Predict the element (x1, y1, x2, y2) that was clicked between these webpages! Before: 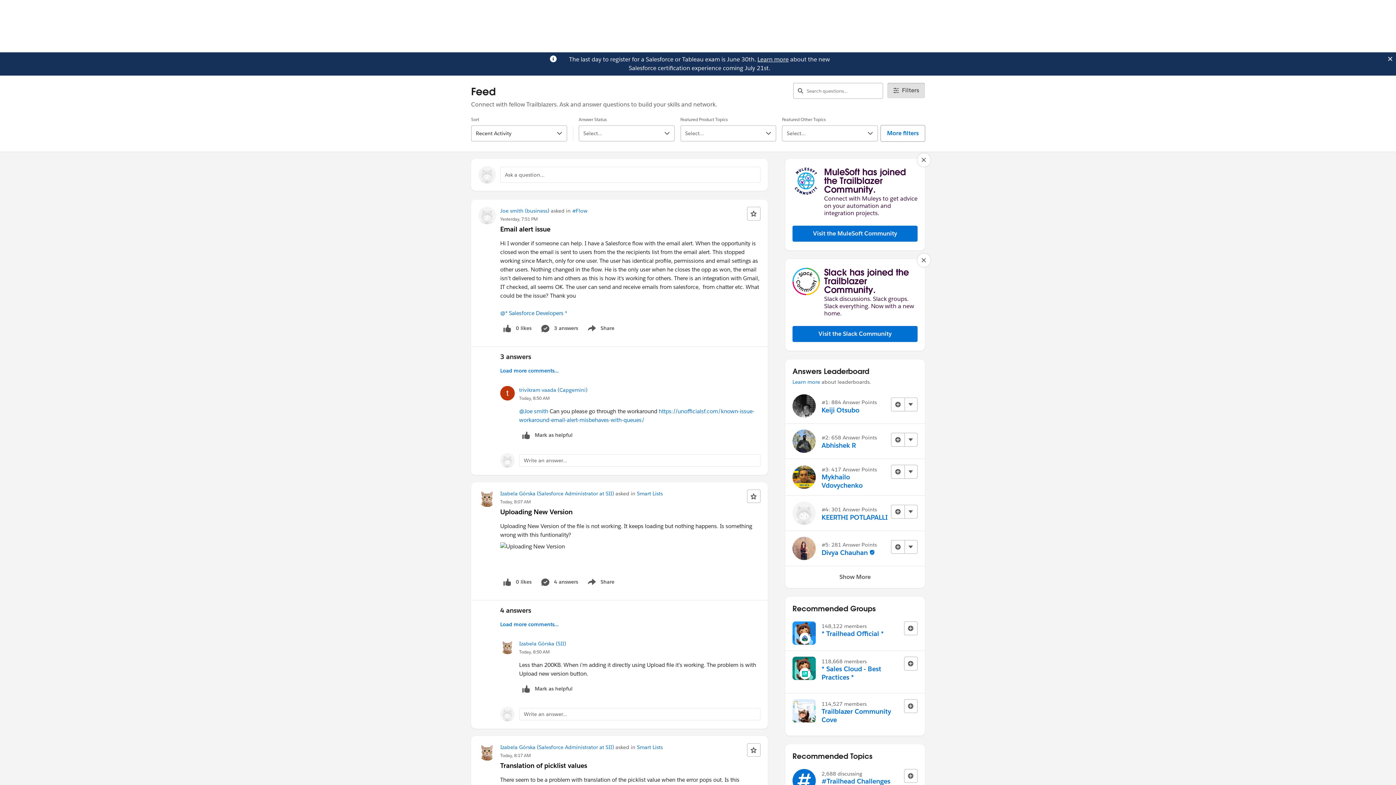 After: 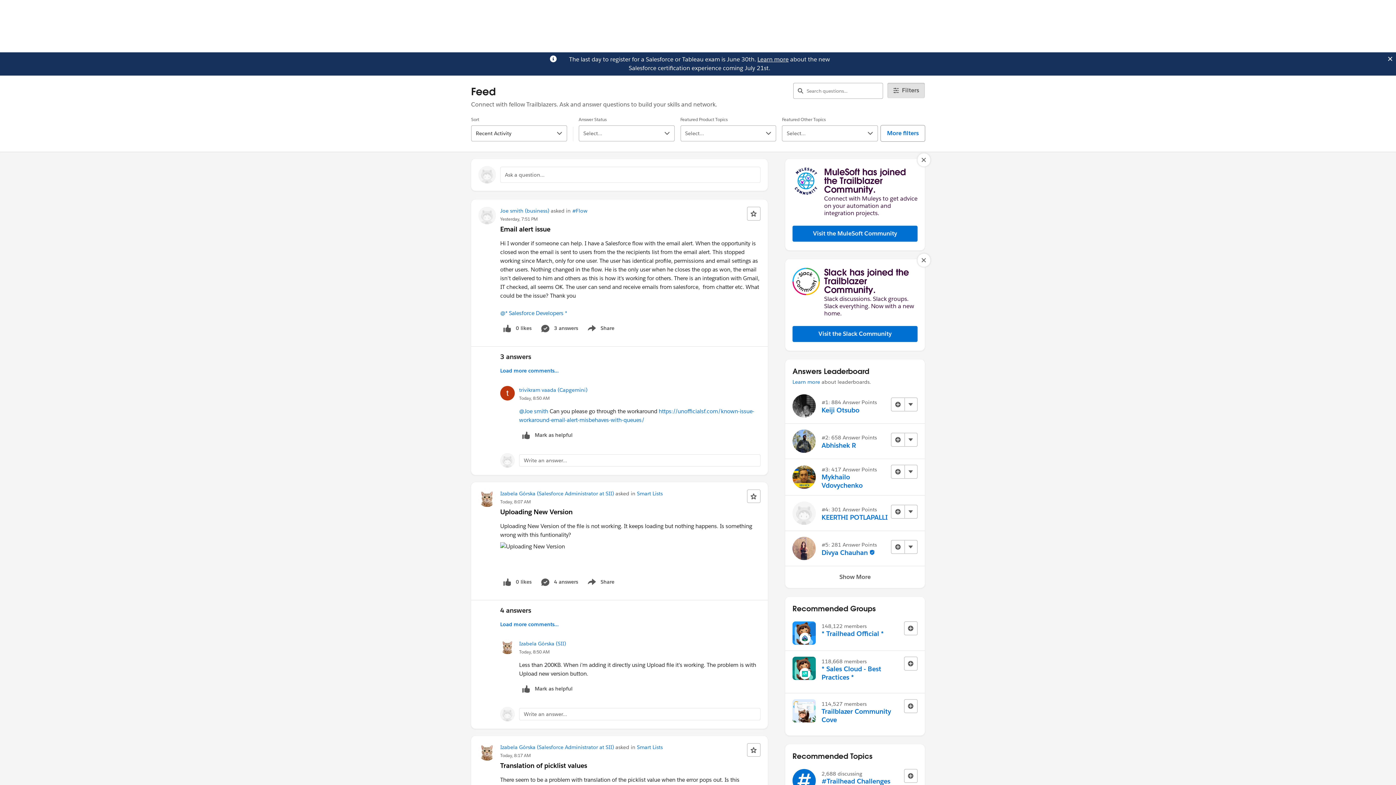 Action: bbox: (757, 55, 788, 63) label: Learn more